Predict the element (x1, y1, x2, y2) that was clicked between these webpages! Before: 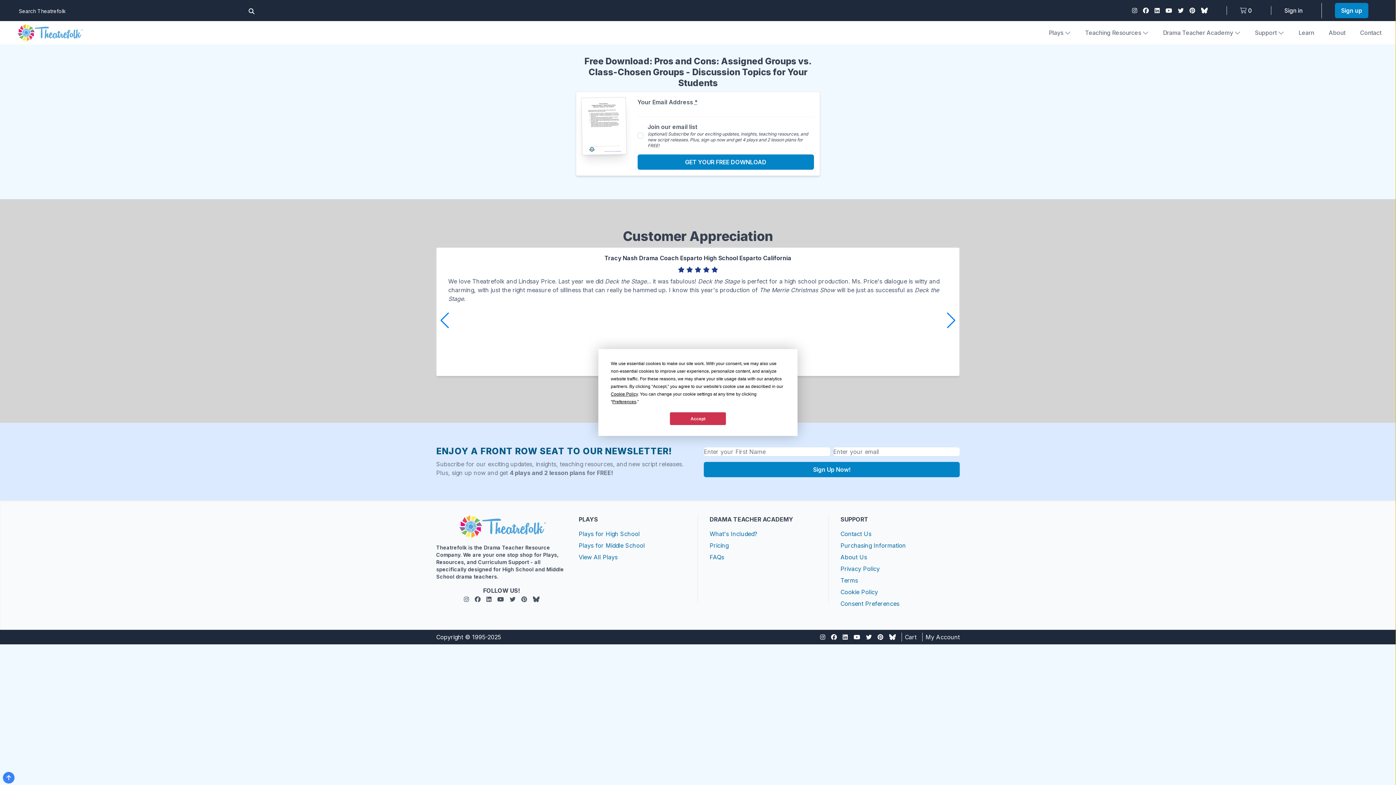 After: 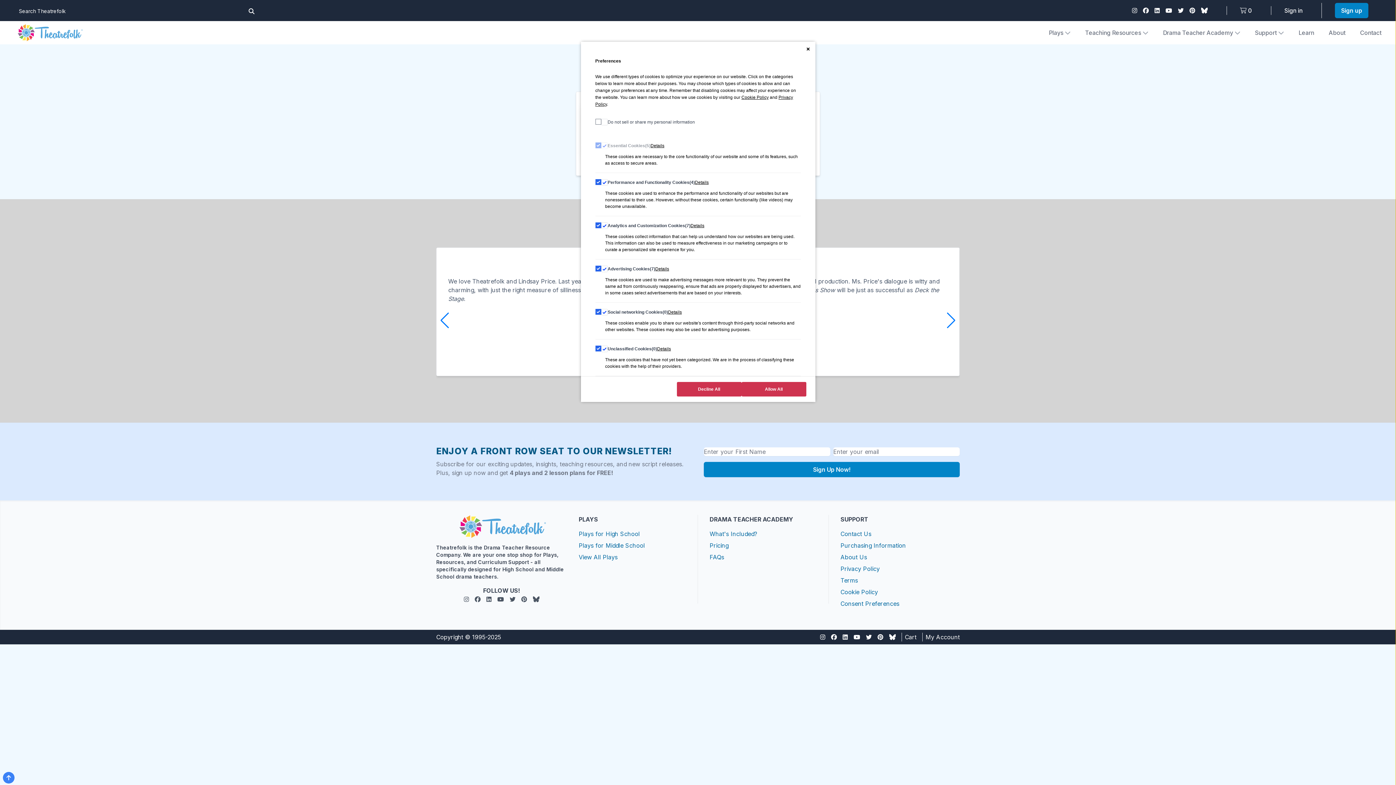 Action: bbox: (612, 399, 636, 404) label: Preferences